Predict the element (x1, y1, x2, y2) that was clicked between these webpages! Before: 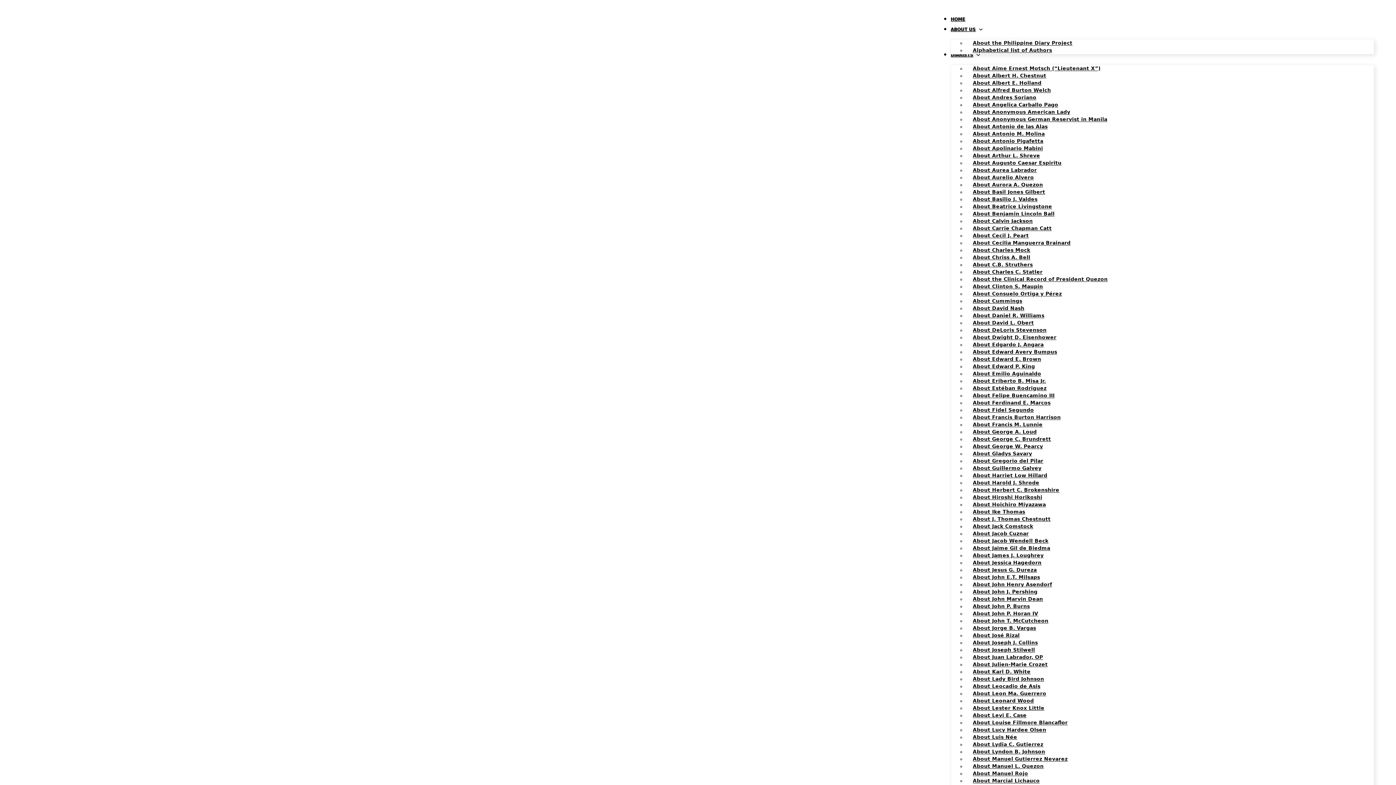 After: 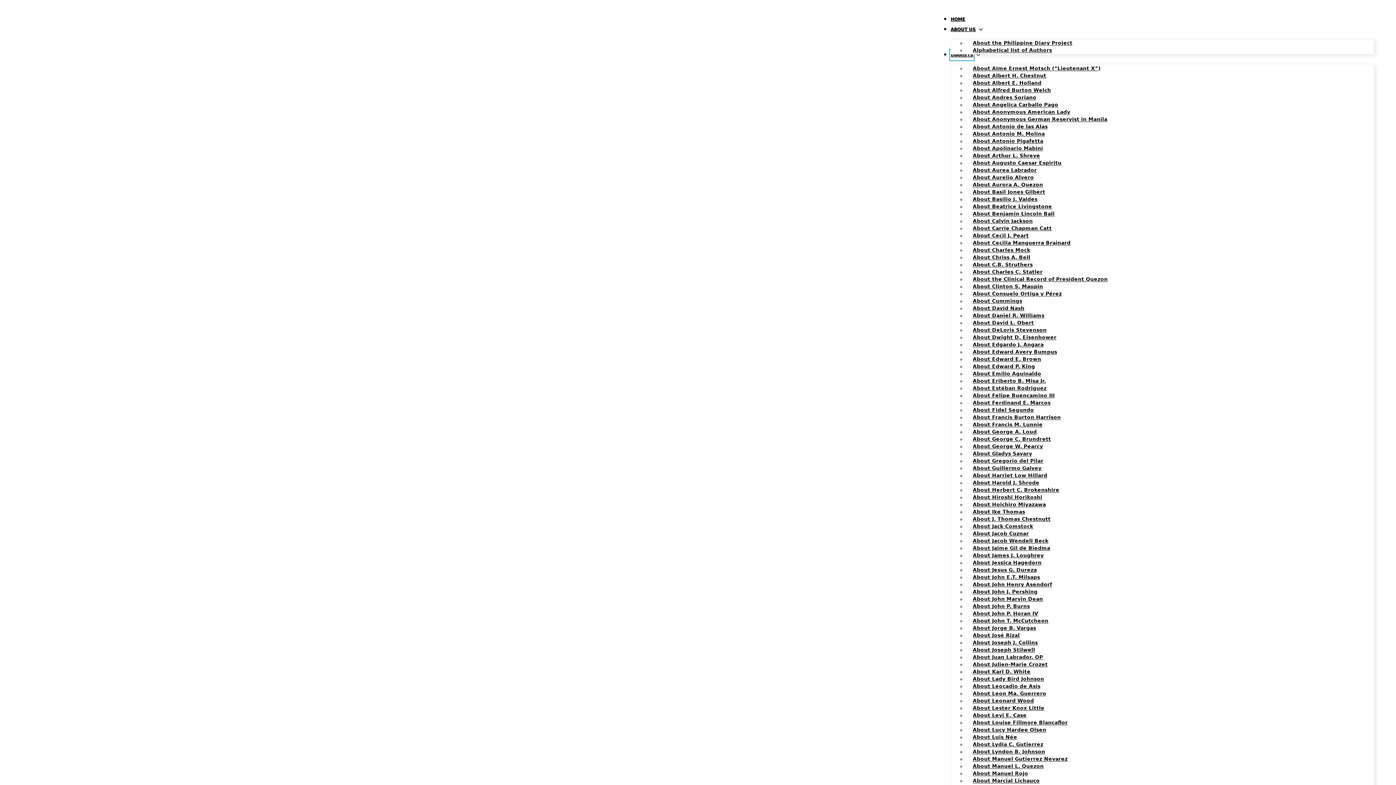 Action: bbox: (950, 50, 973, 59) label: DIARISTS